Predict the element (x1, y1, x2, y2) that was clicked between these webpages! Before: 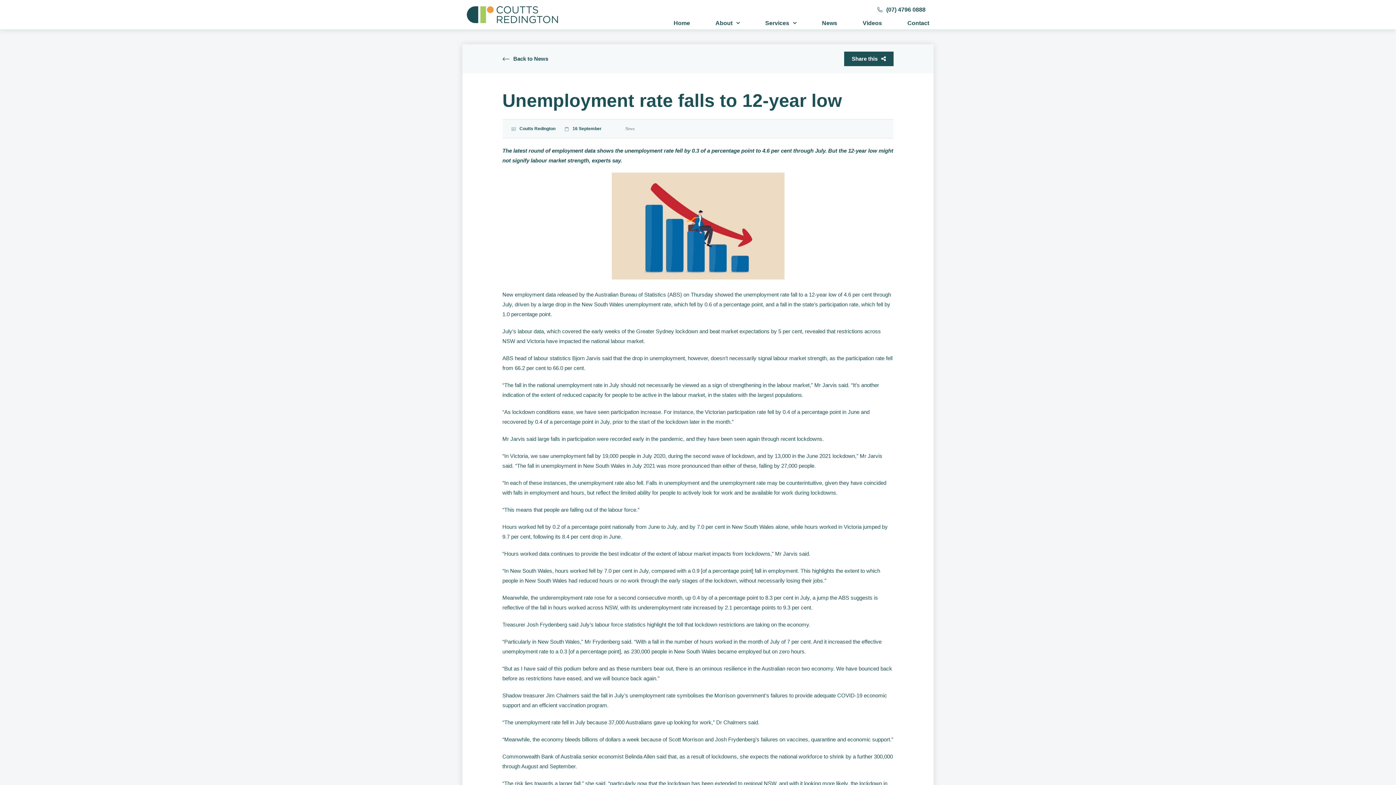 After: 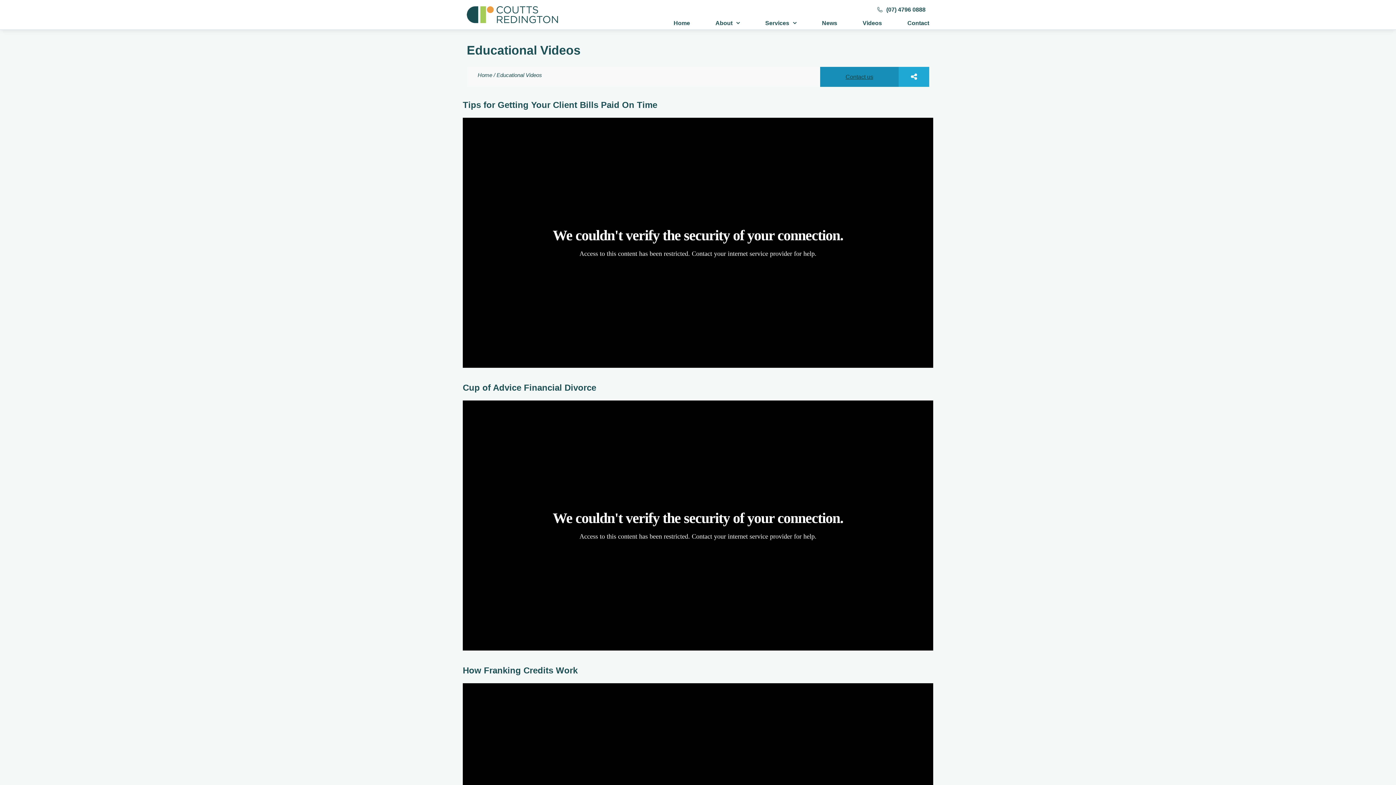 Action: label: Videos bbox: (862, 20, 882, 26)